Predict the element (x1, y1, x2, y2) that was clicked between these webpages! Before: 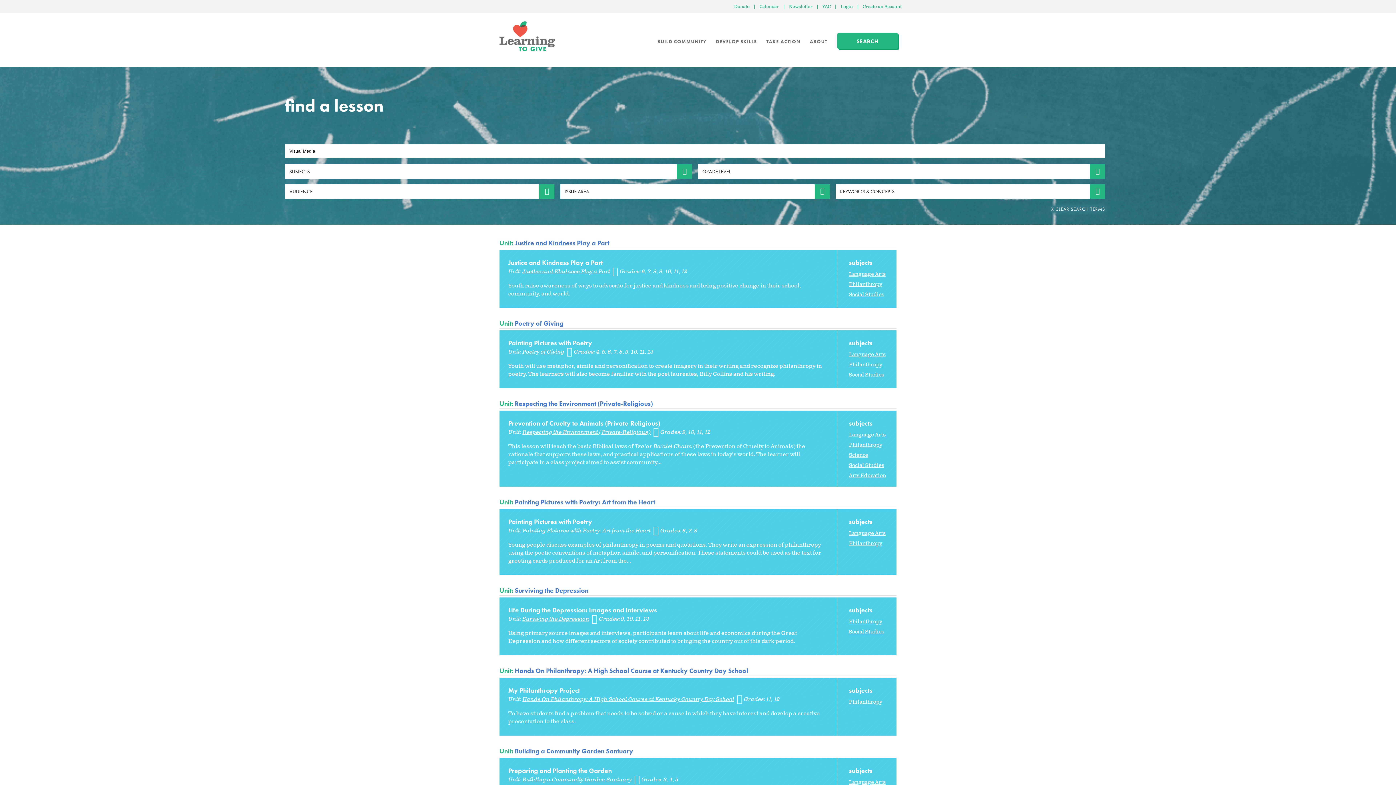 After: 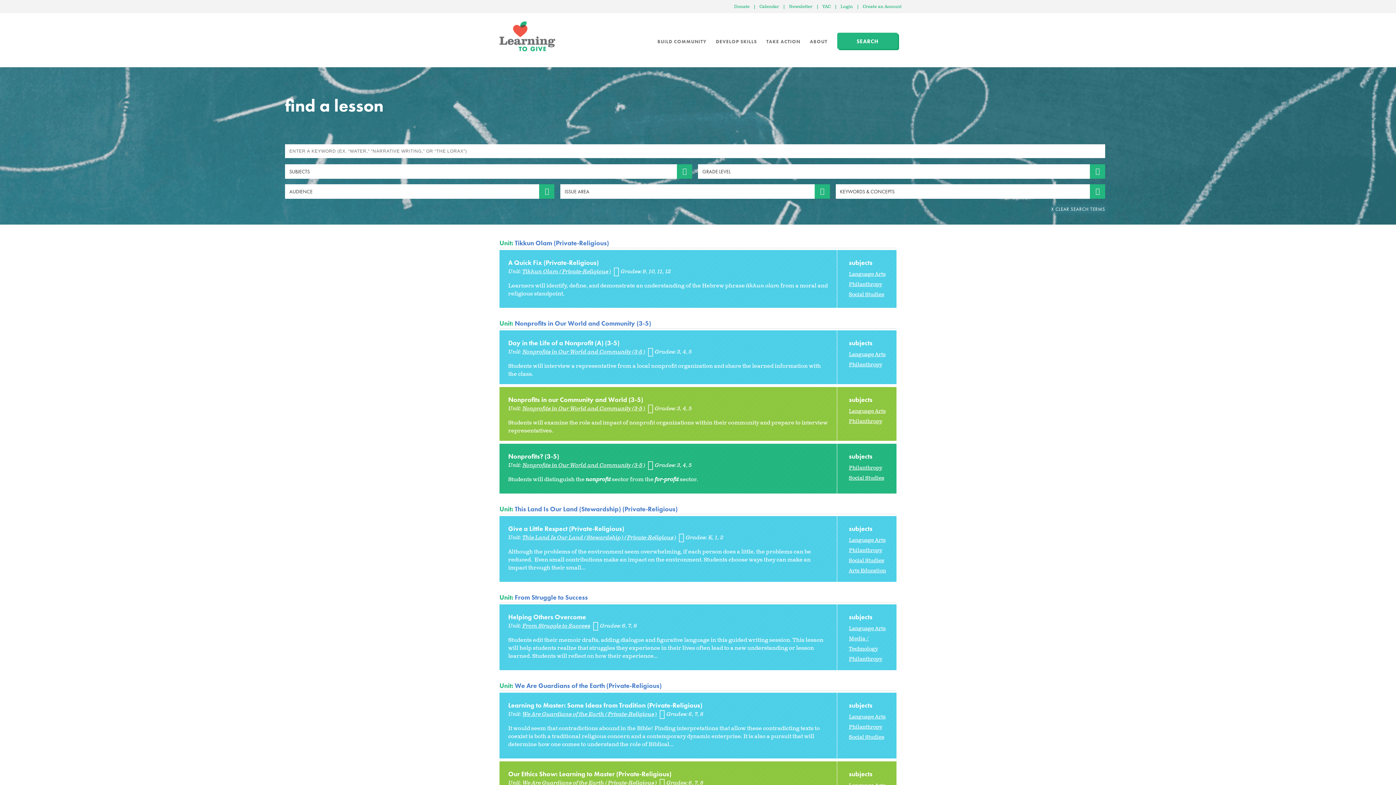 Action: bbox: (849, 431, 885, 438) label: Language Arts